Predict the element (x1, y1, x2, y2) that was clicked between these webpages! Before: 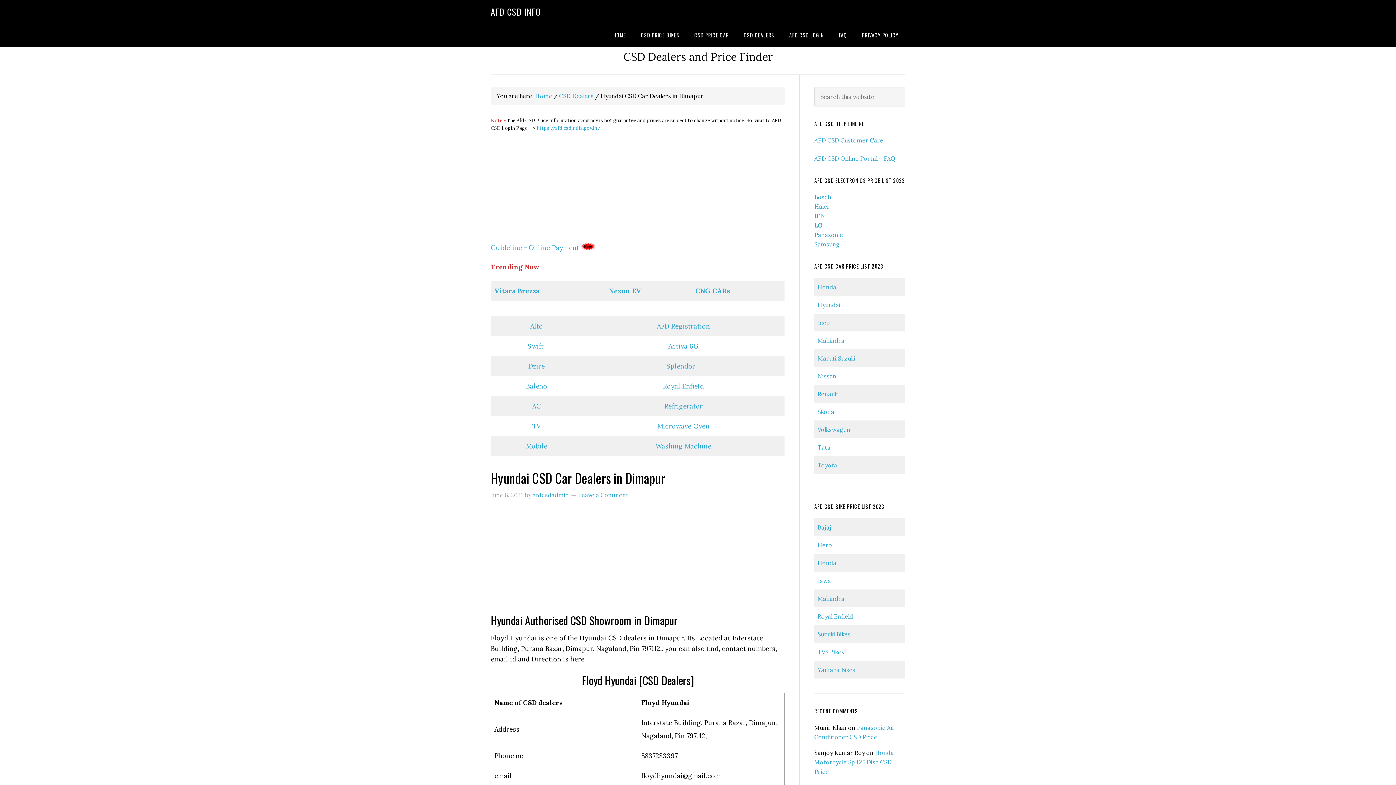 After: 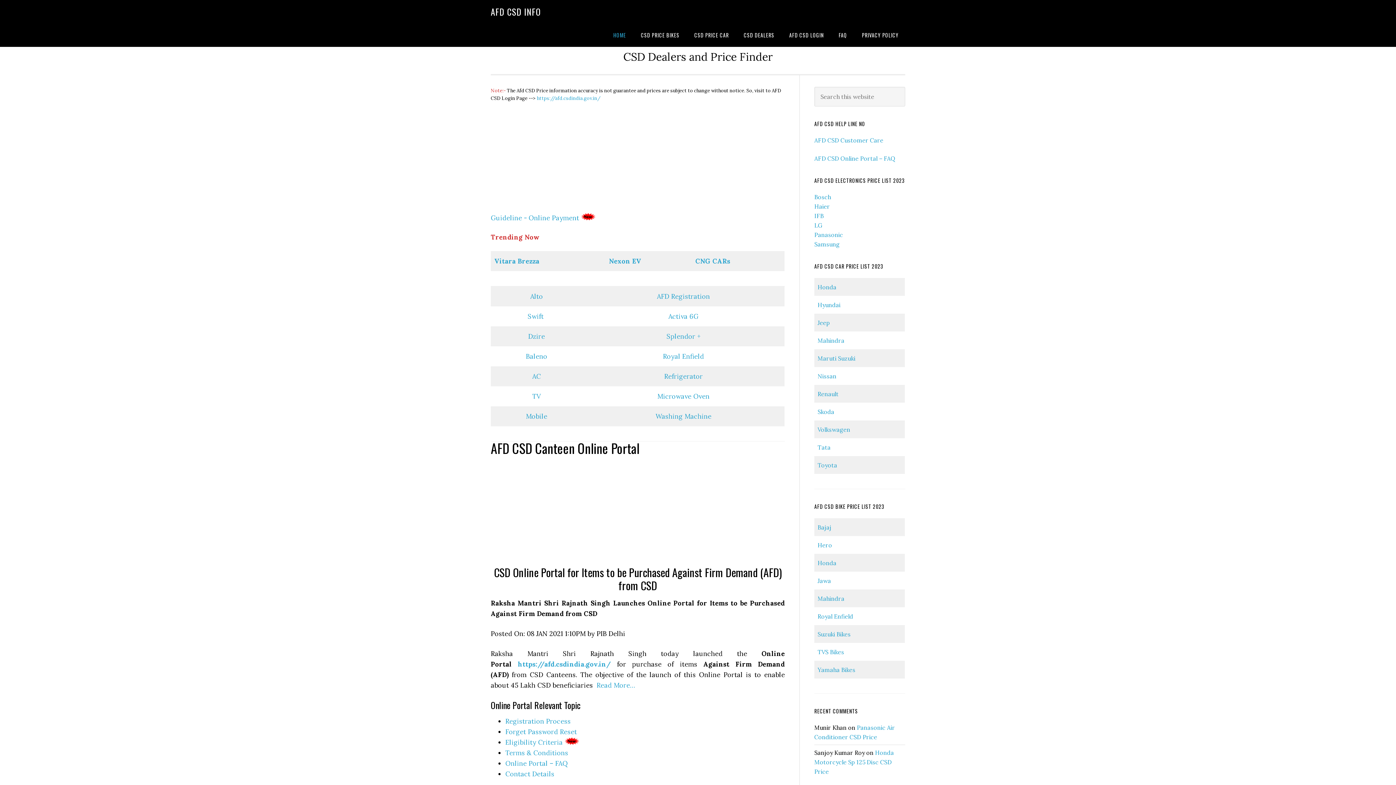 Action: label: Home bbox: (535, 92, 552, 99)